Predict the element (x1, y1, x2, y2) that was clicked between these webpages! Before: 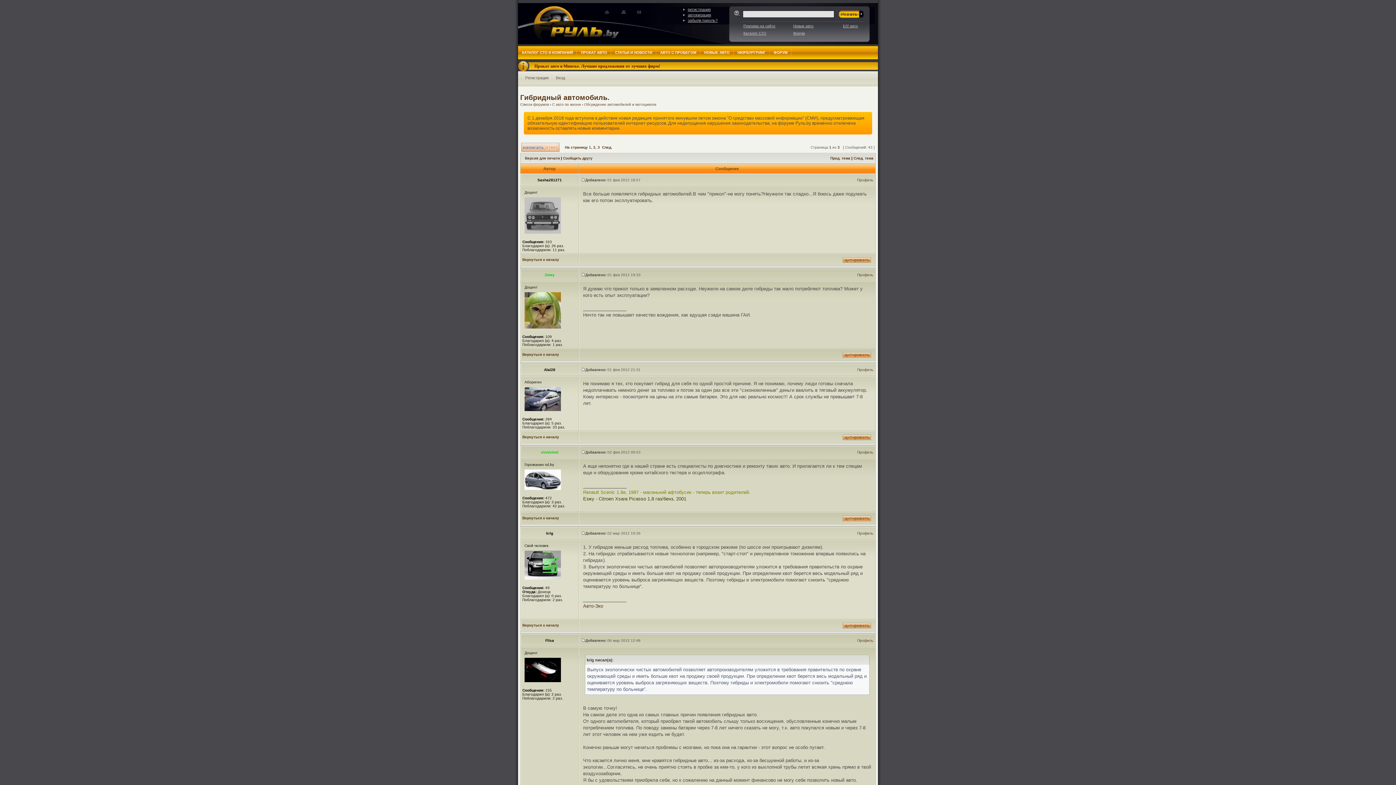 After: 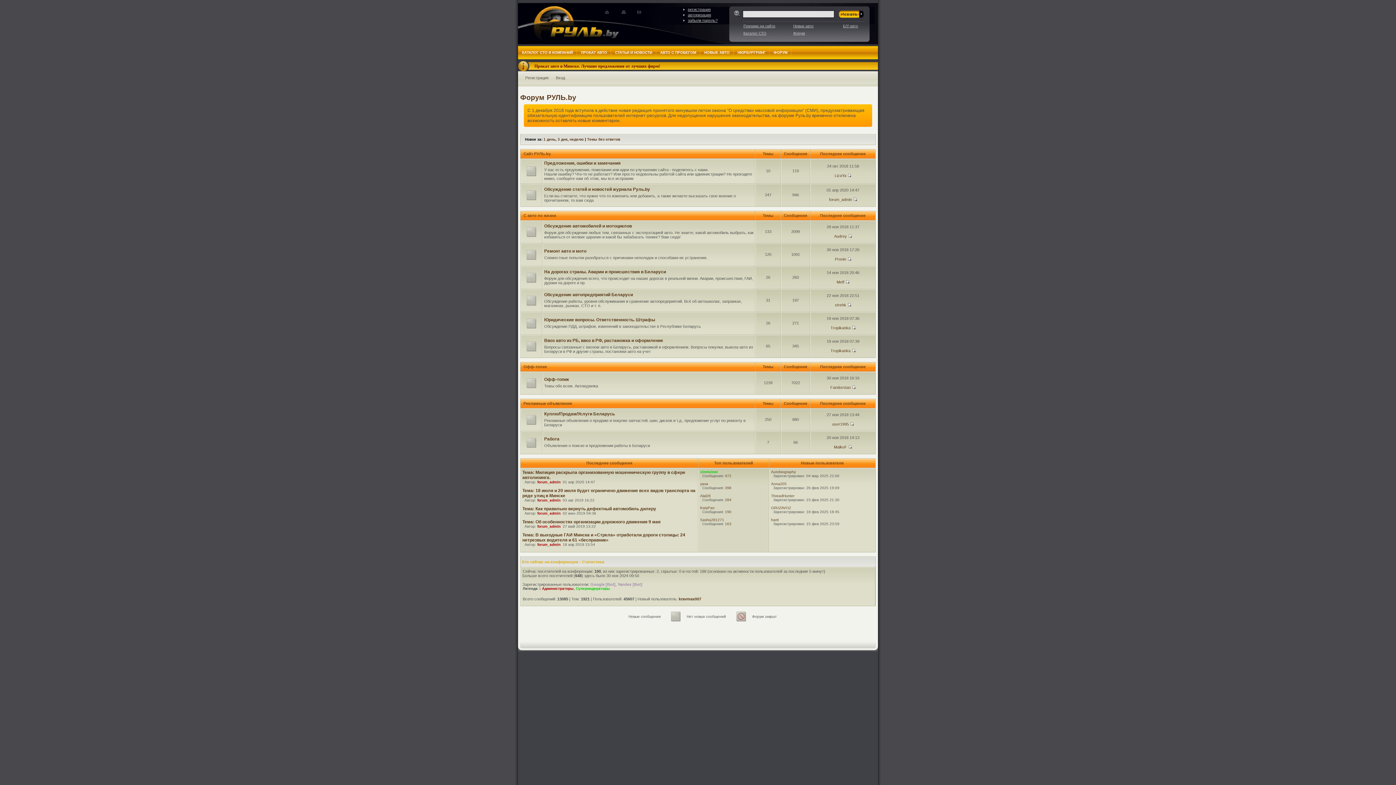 Action: label: ФОРУМ bbox: (769, 46, 791, 60)